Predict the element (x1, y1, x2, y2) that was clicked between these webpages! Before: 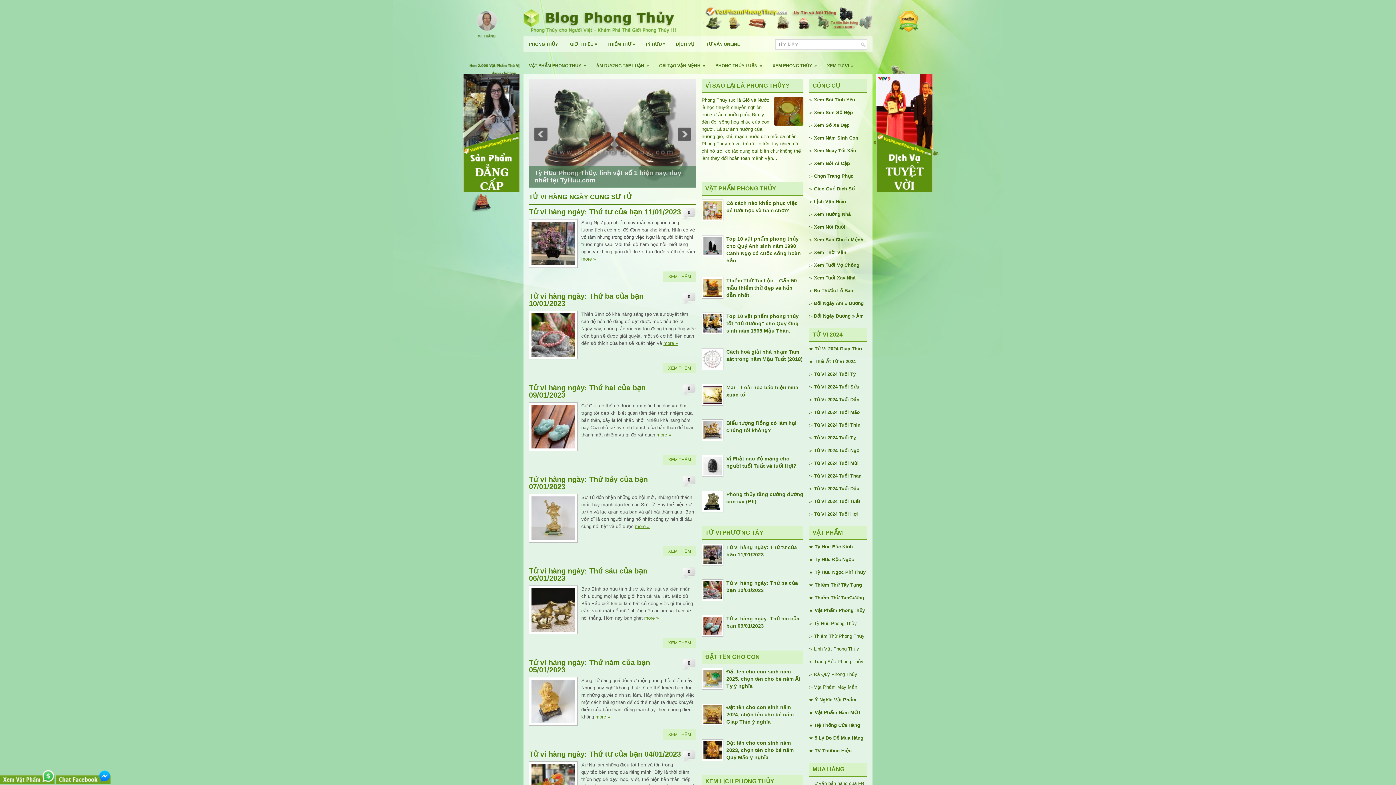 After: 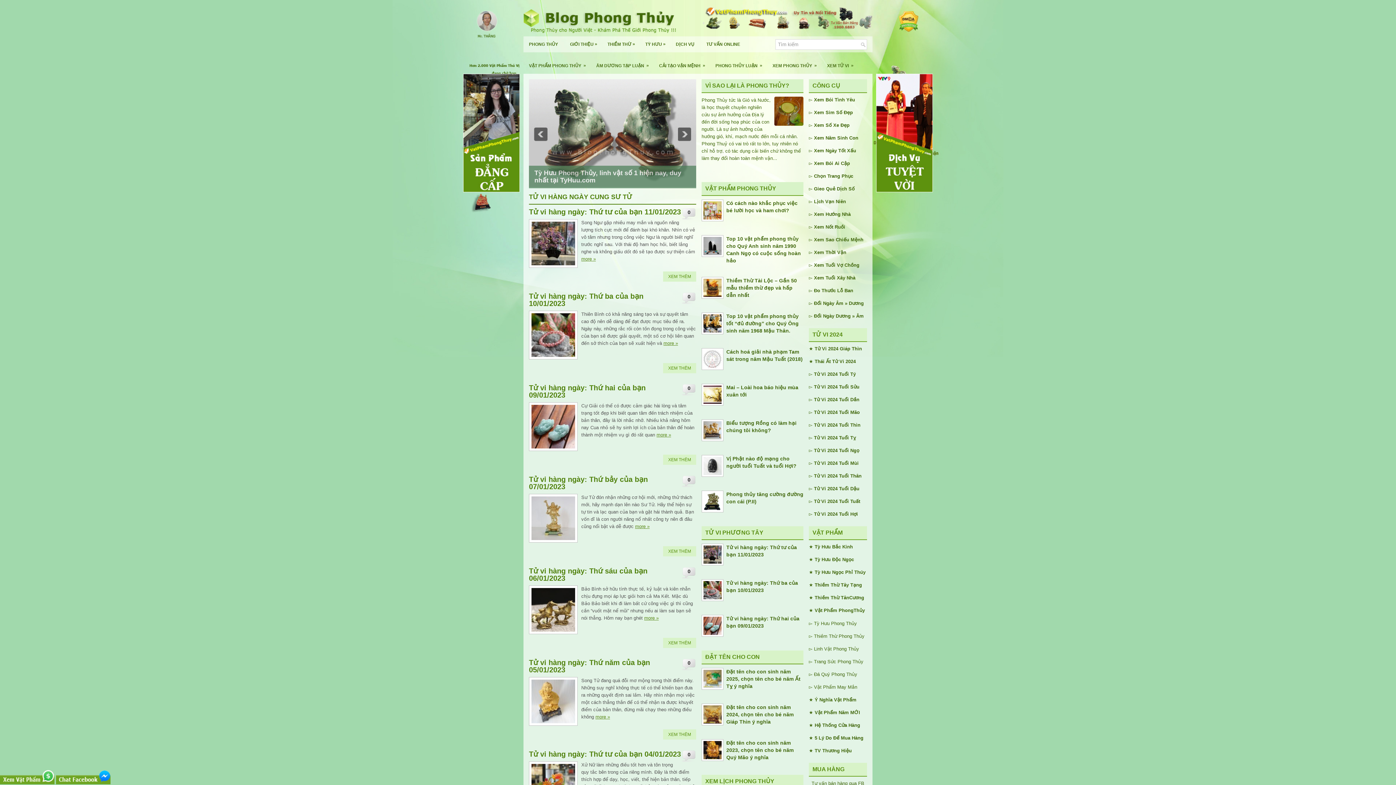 Action: bbox: (56, 780, 110, 785)